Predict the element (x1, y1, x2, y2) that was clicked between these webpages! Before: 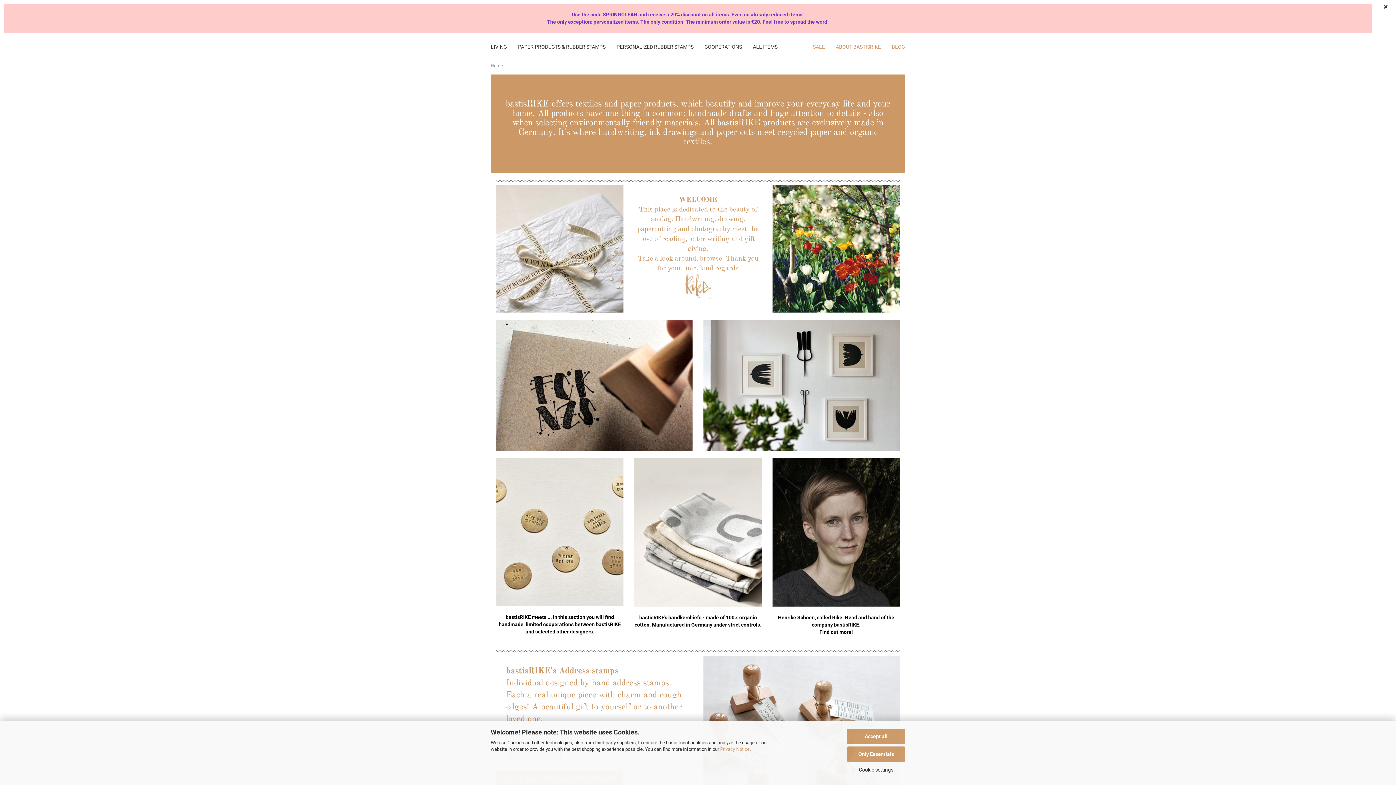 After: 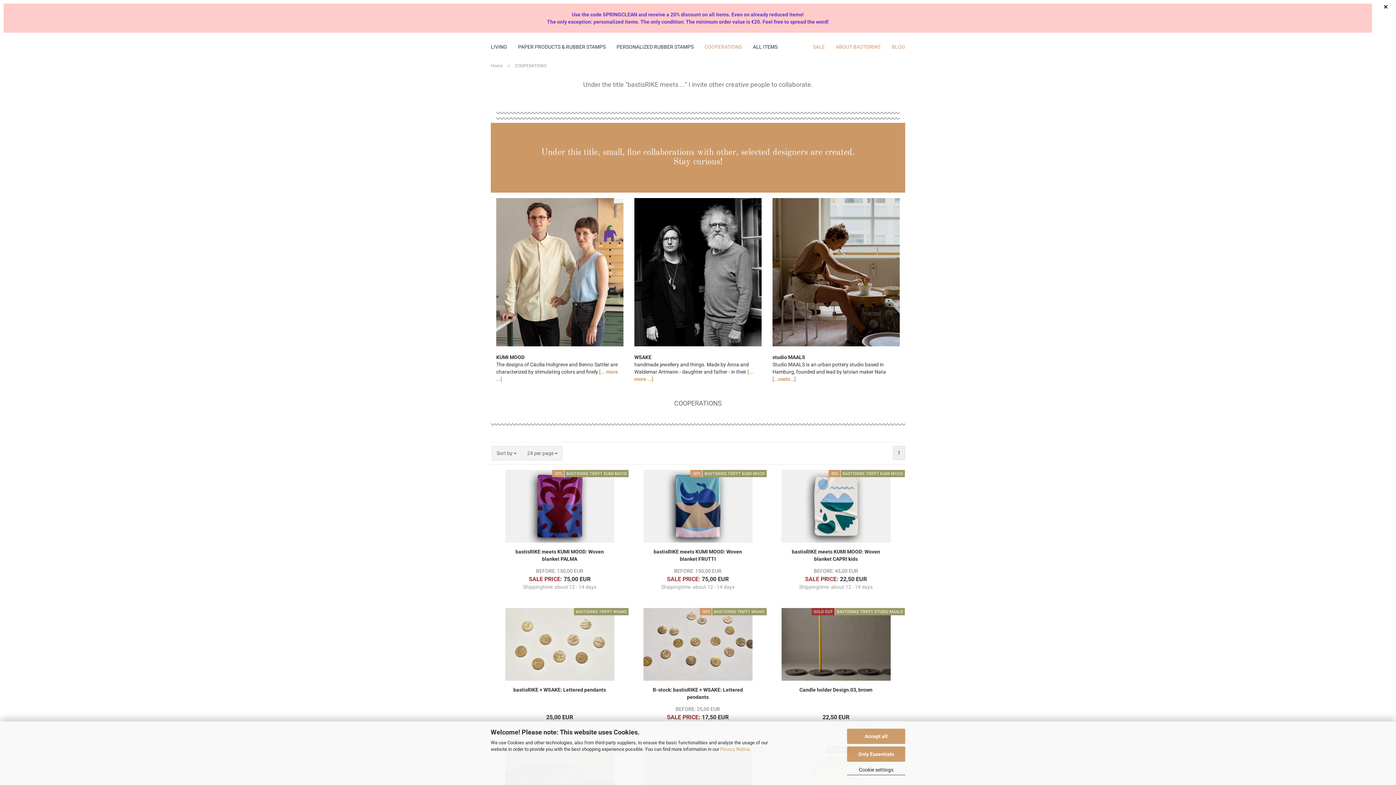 Action: bbox: (496, 458, 623, 606)